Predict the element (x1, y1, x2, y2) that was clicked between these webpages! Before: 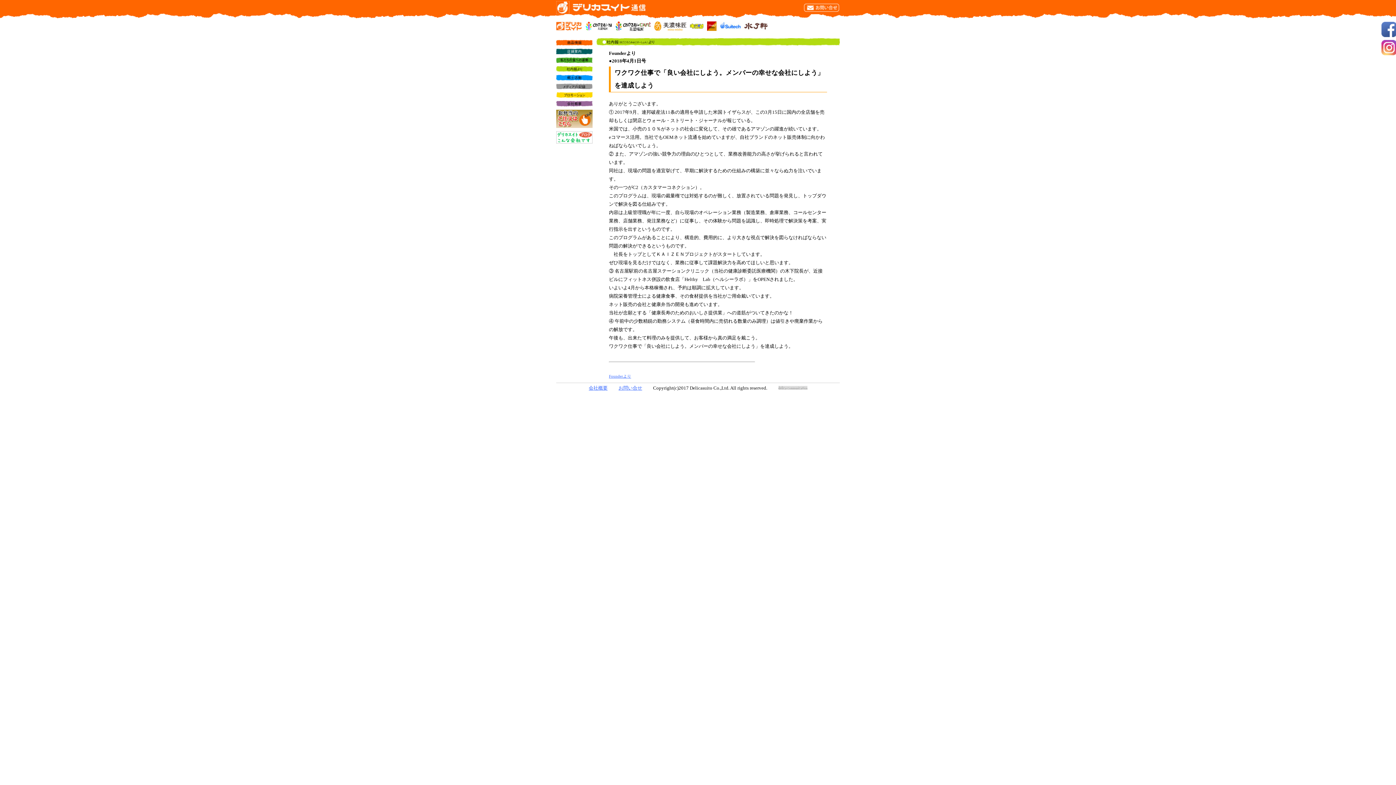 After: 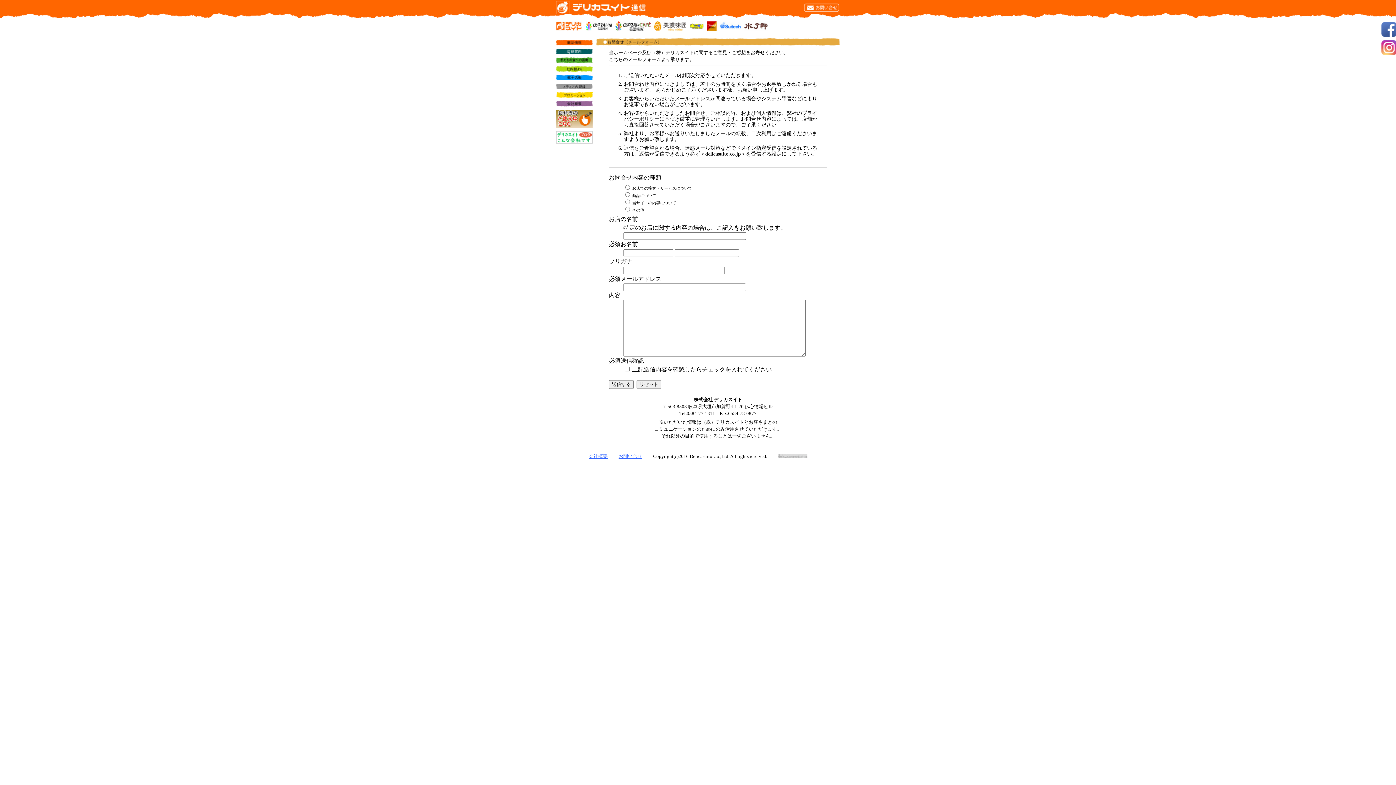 Action: bbox: (618, 385, 642, 390) label: お問い合せ